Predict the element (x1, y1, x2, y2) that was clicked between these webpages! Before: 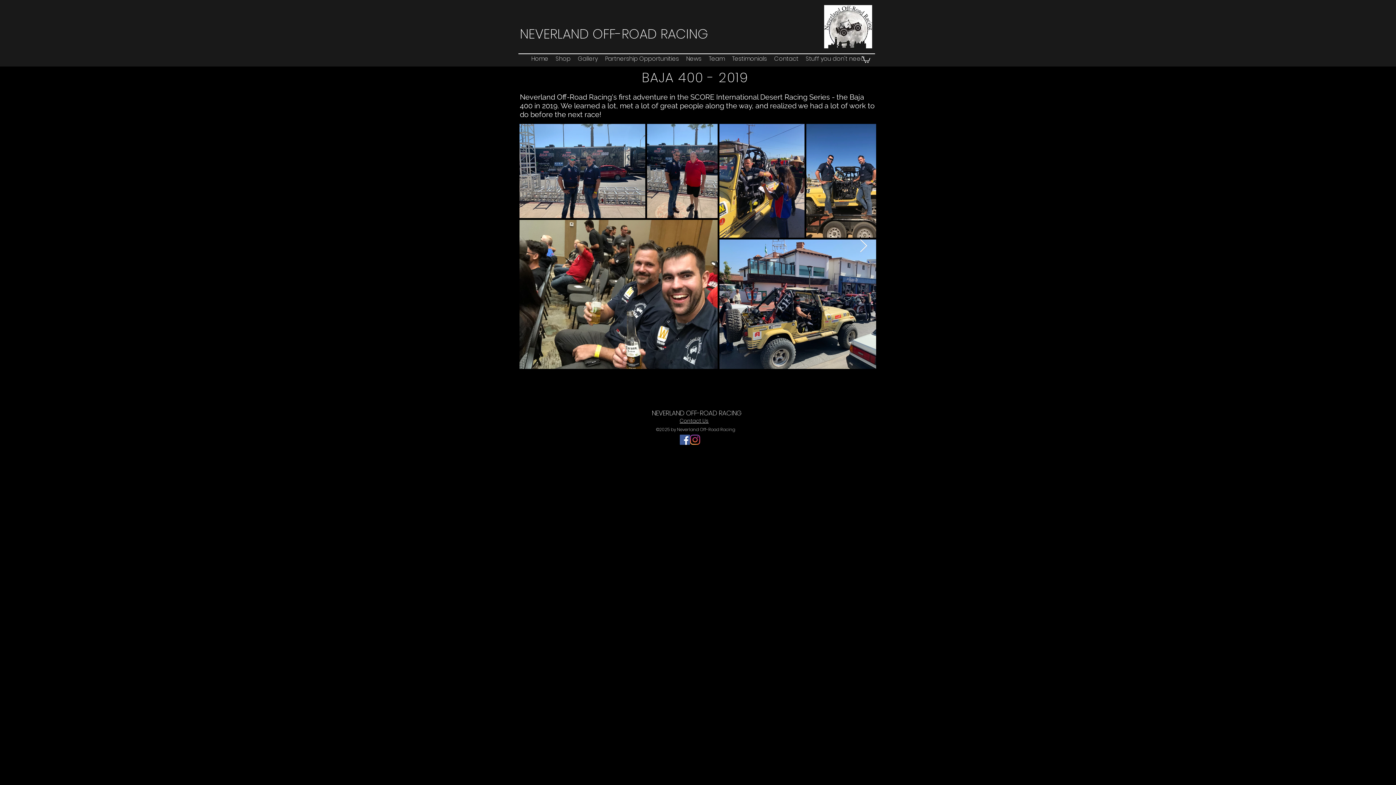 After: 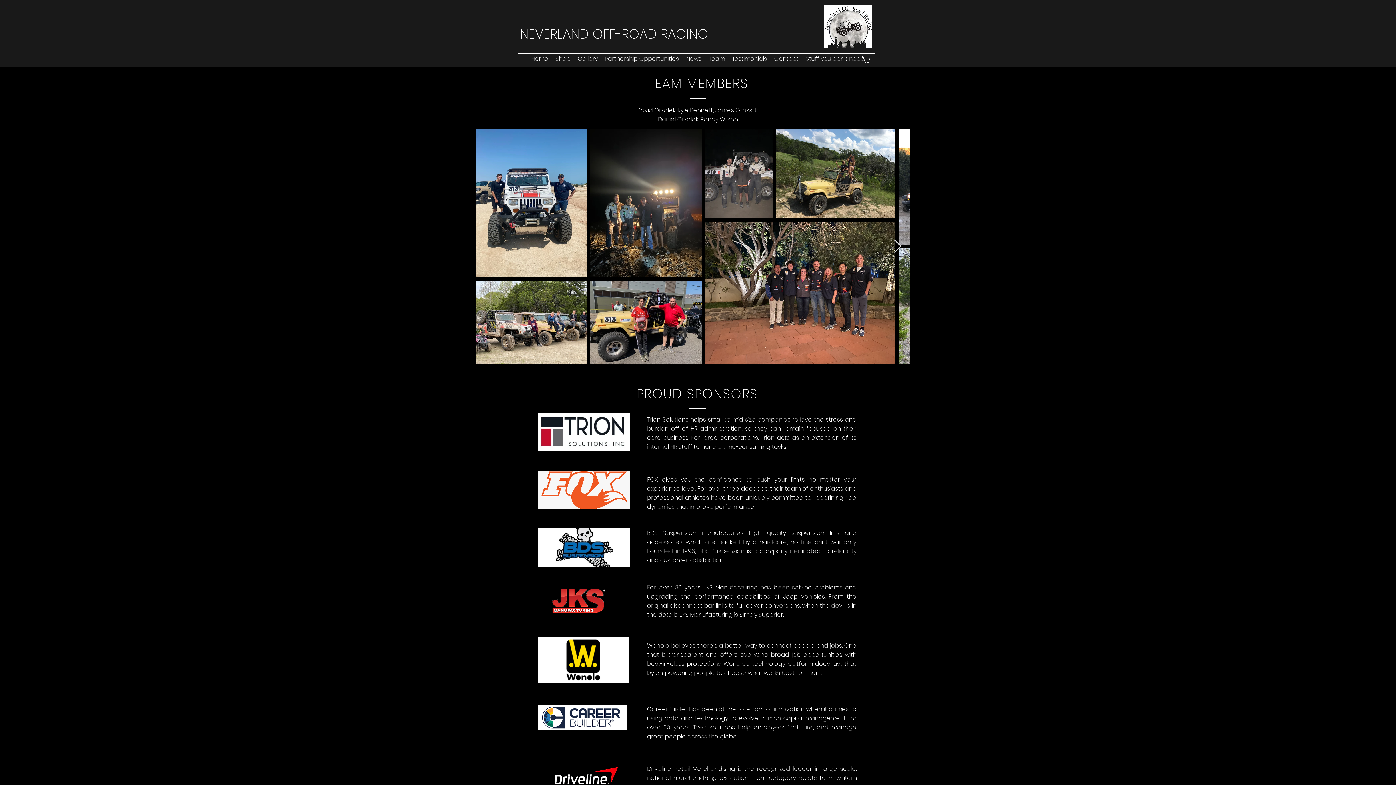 Action: bbox: (705, 53, 728, 64) label: Team